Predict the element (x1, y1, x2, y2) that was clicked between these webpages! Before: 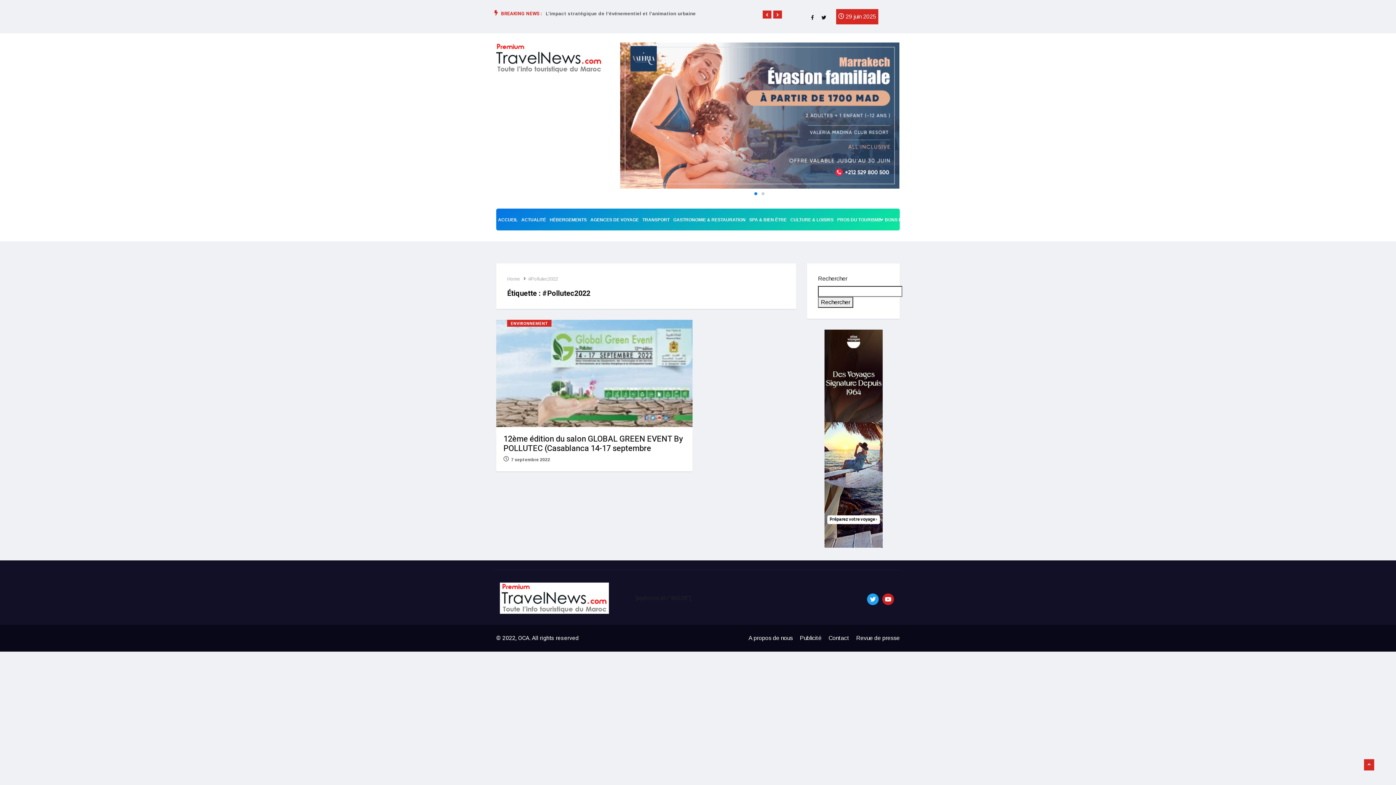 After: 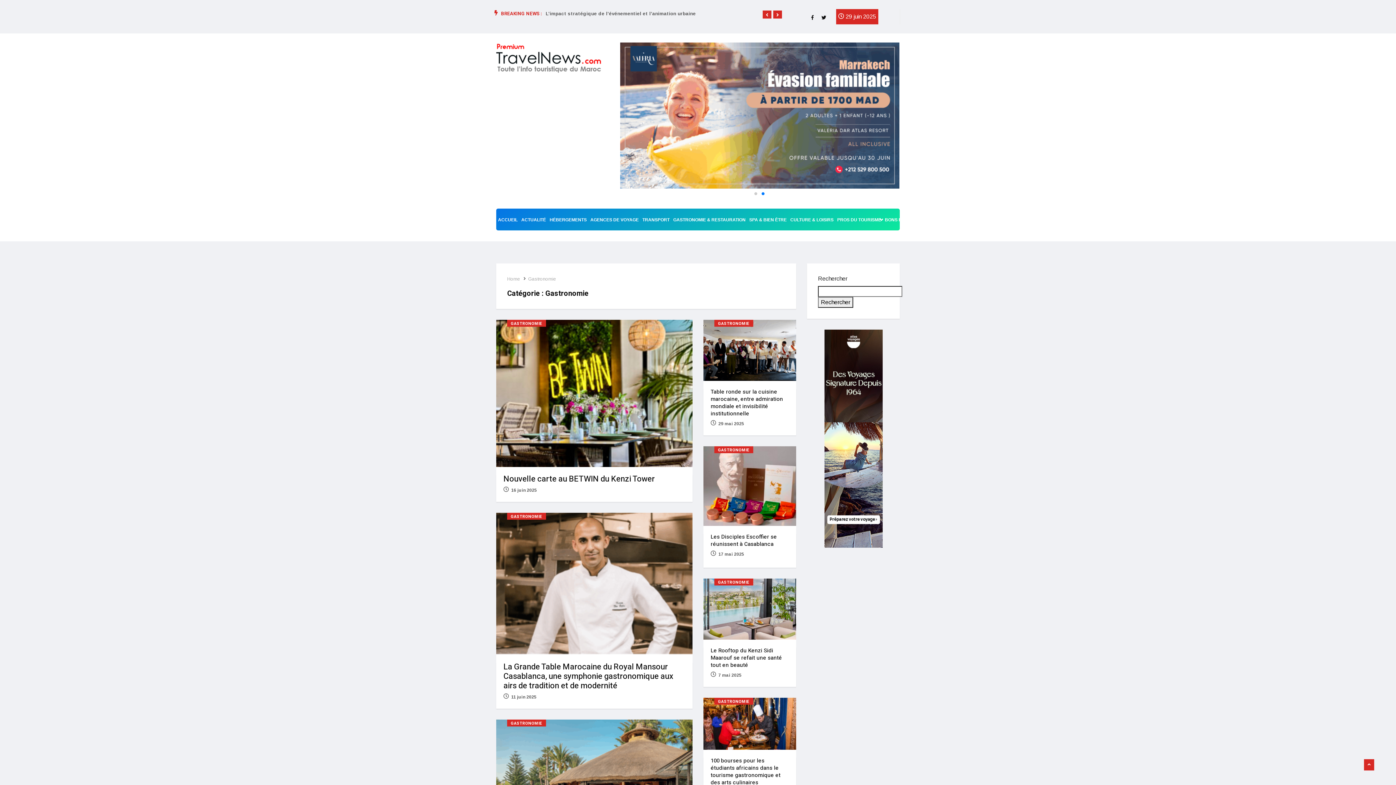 Action: bbox: (671, 208, 747, 230) label: GASTRONOMIE & RESTAURATION